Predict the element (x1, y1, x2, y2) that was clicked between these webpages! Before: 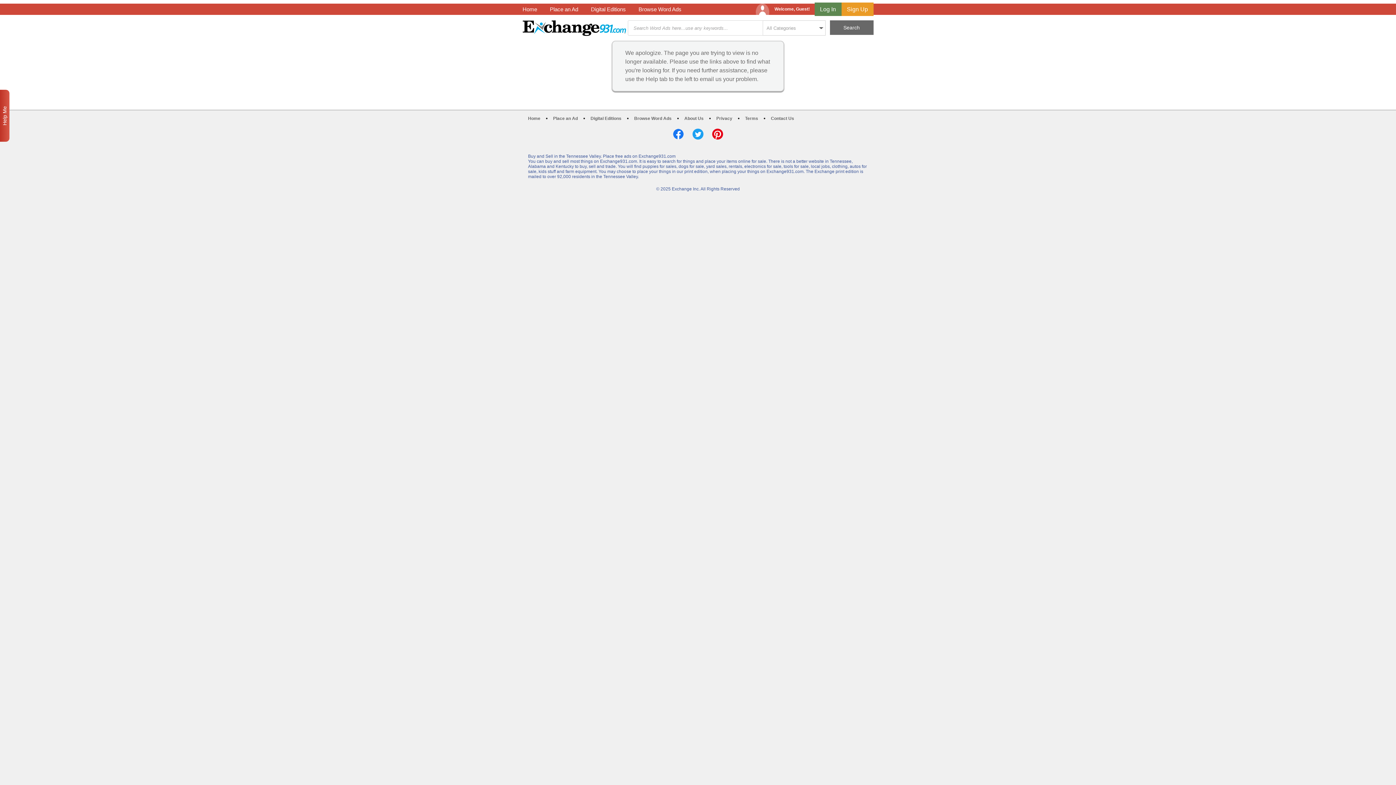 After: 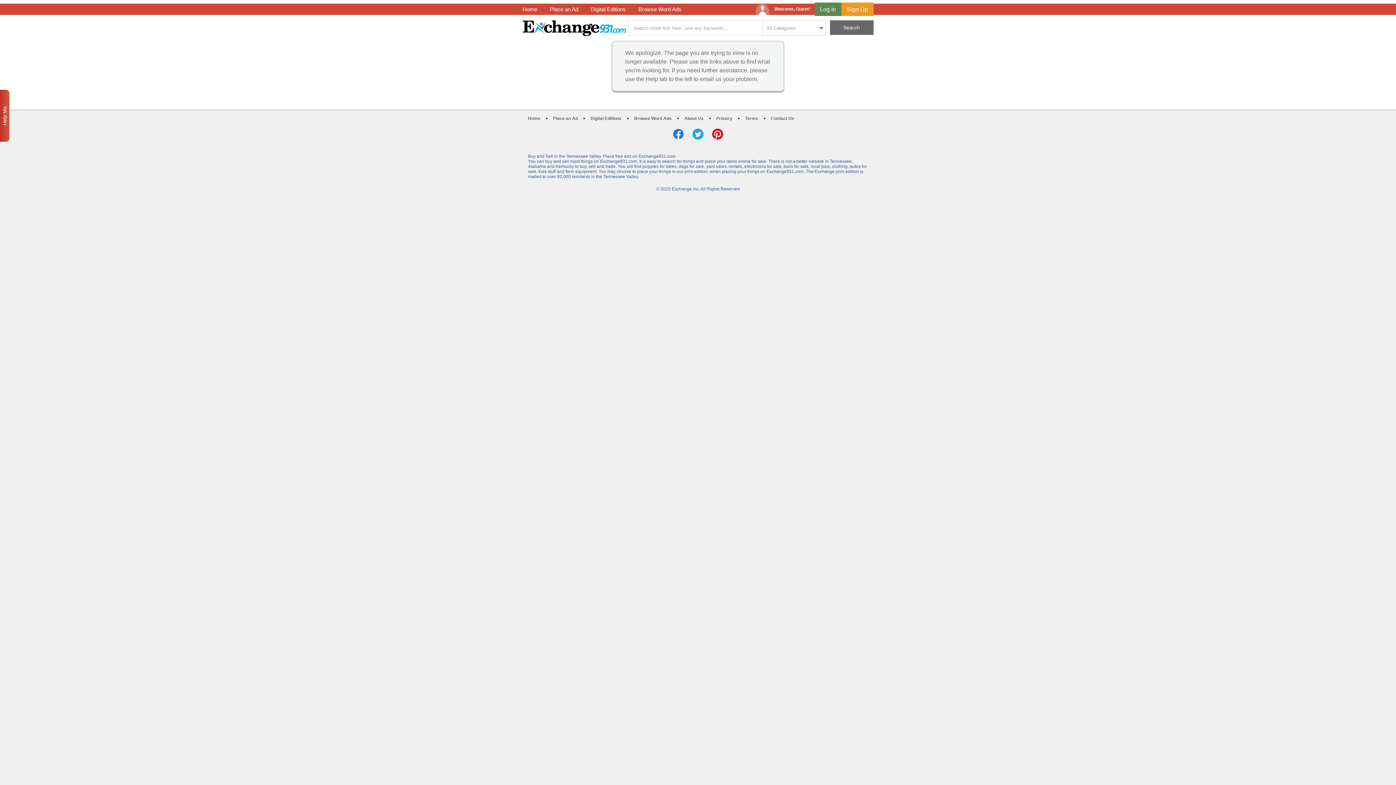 Action: label: Twitter bbox: (692, 128, 703, 139)